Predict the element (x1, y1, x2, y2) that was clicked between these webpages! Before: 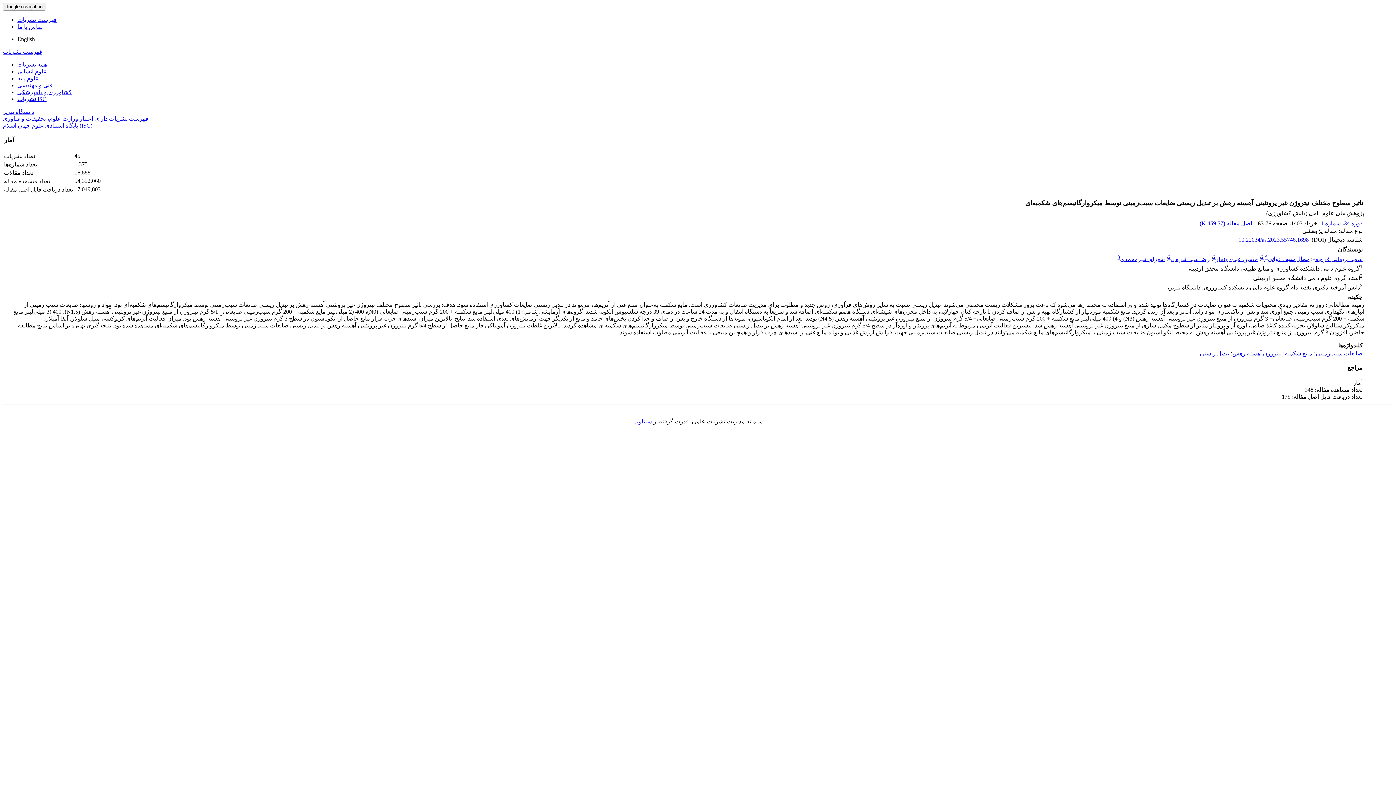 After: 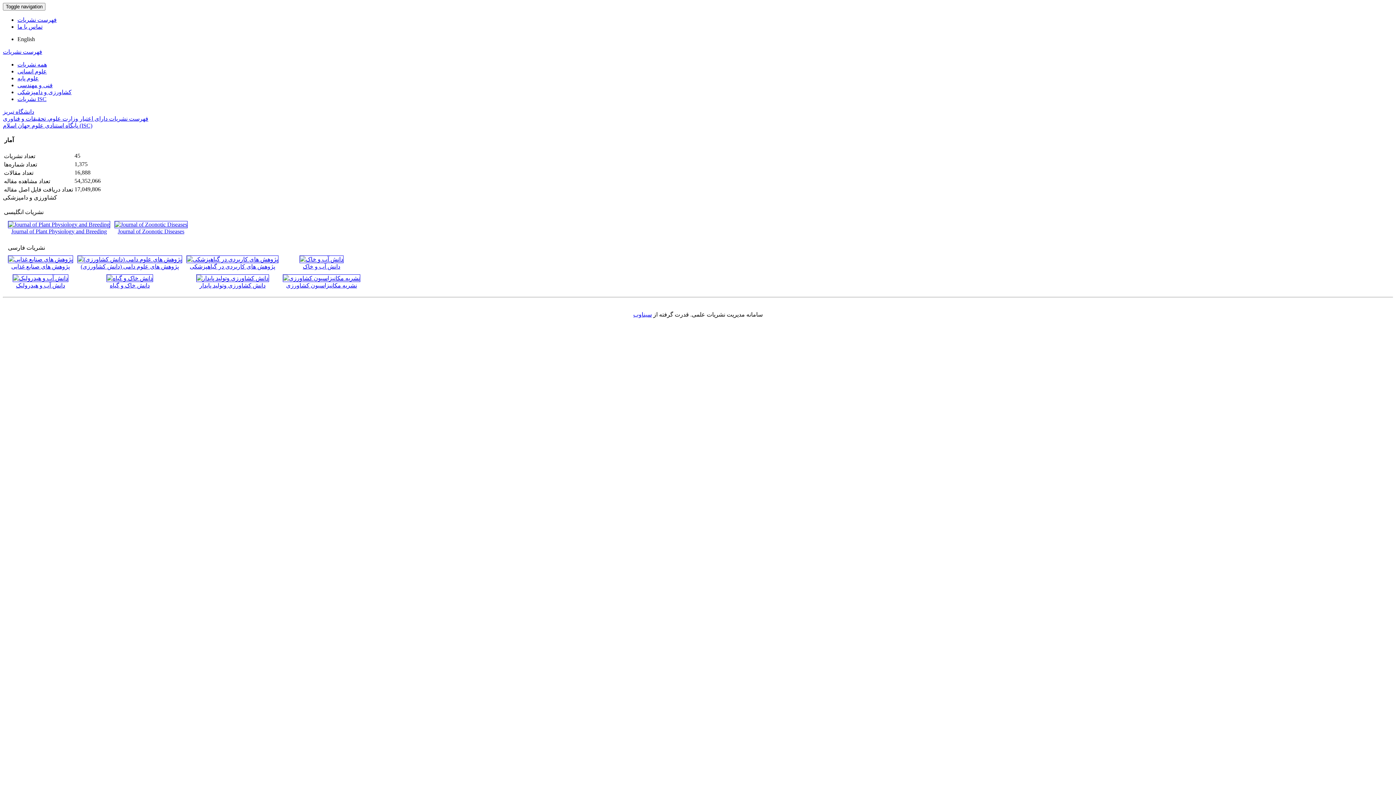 Action: bbox: (17, 89, 71, 95) label: کشاورزی و دامپزشکی